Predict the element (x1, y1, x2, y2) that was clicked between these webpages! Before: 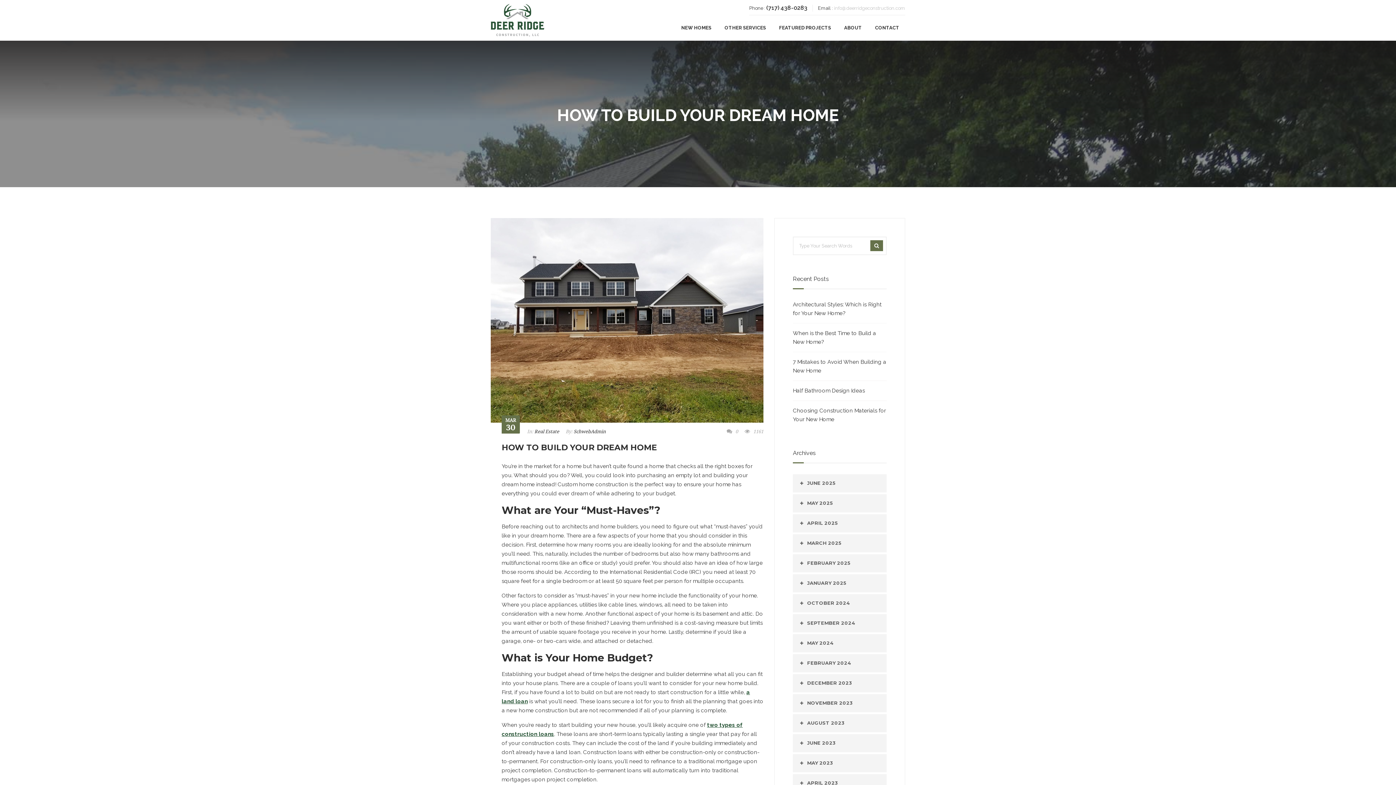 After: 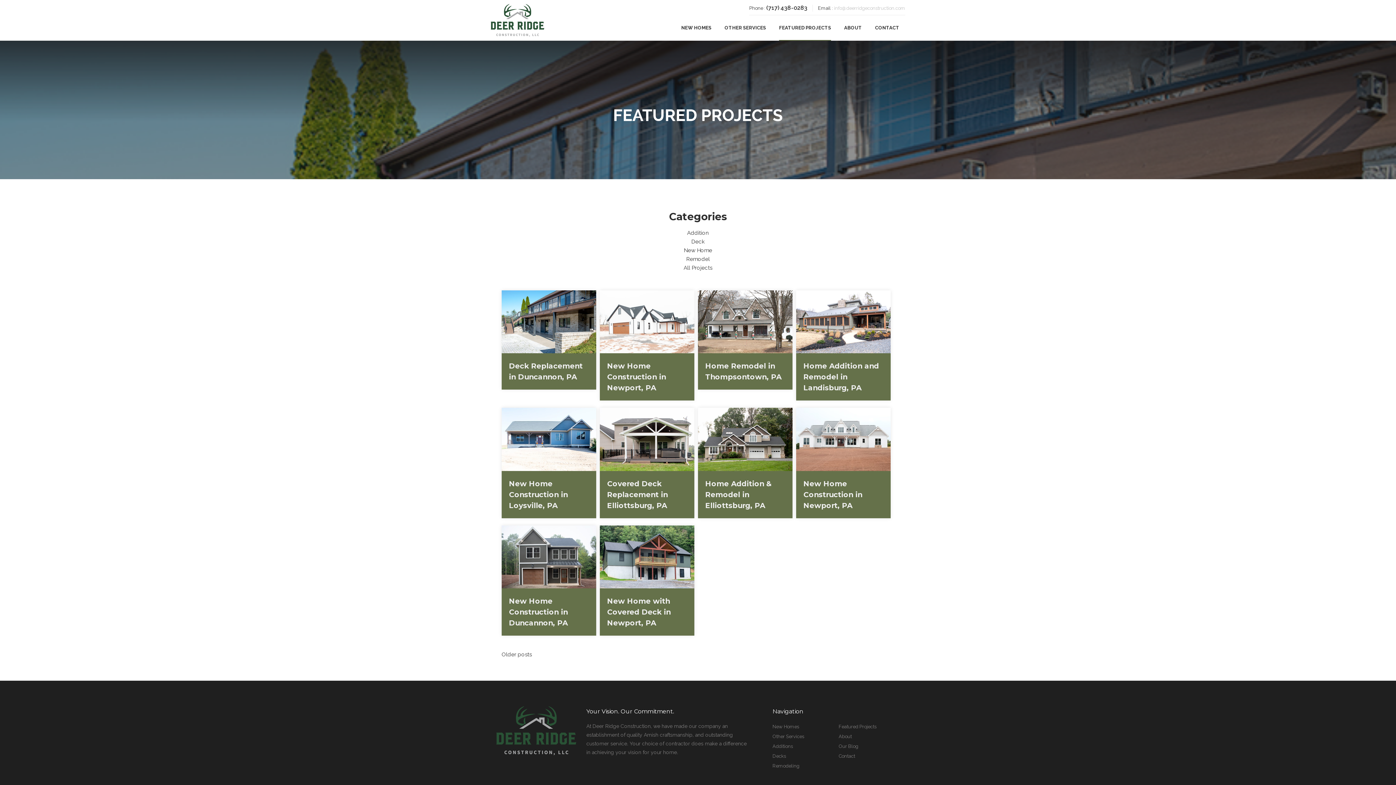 Action: label: FEATURED PROJECTS bbox: (779, 15, 831, 40)